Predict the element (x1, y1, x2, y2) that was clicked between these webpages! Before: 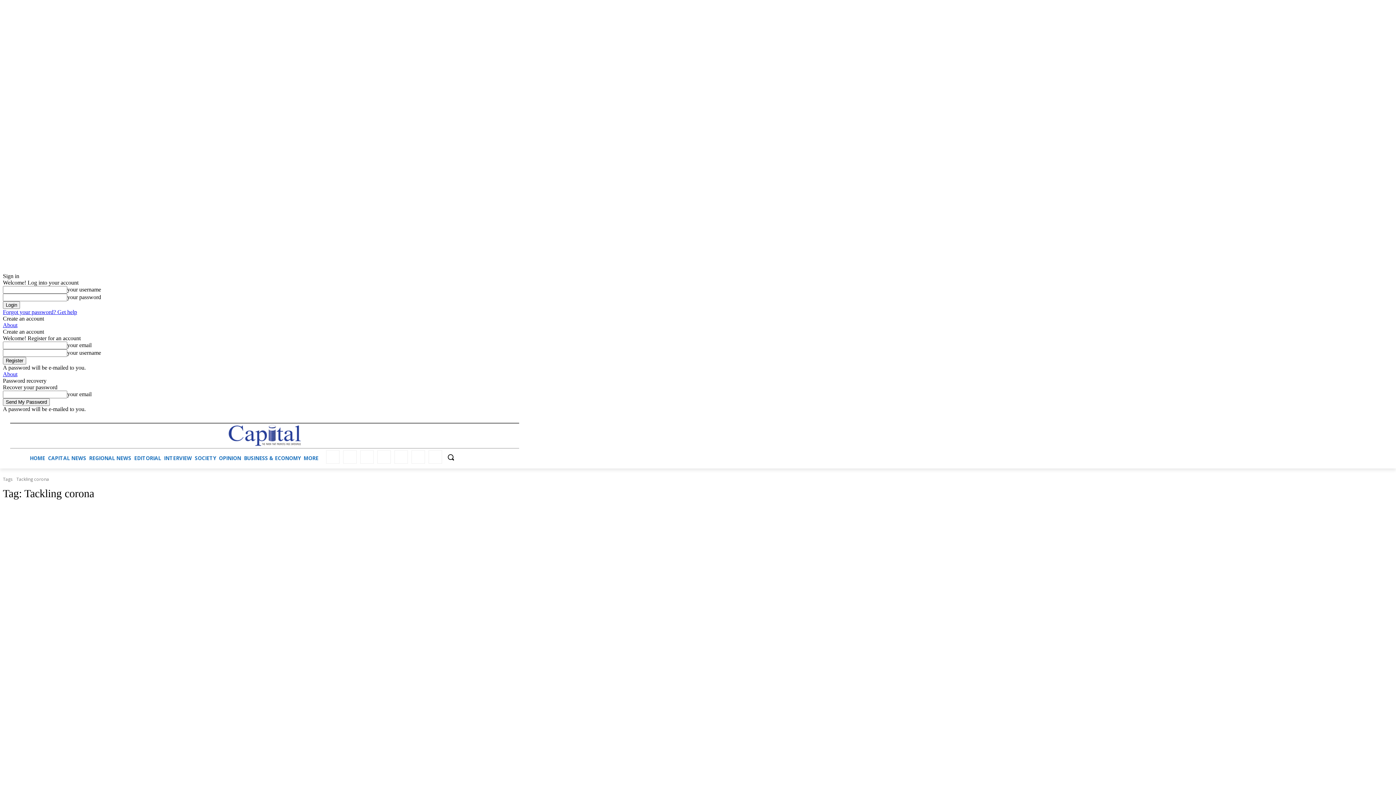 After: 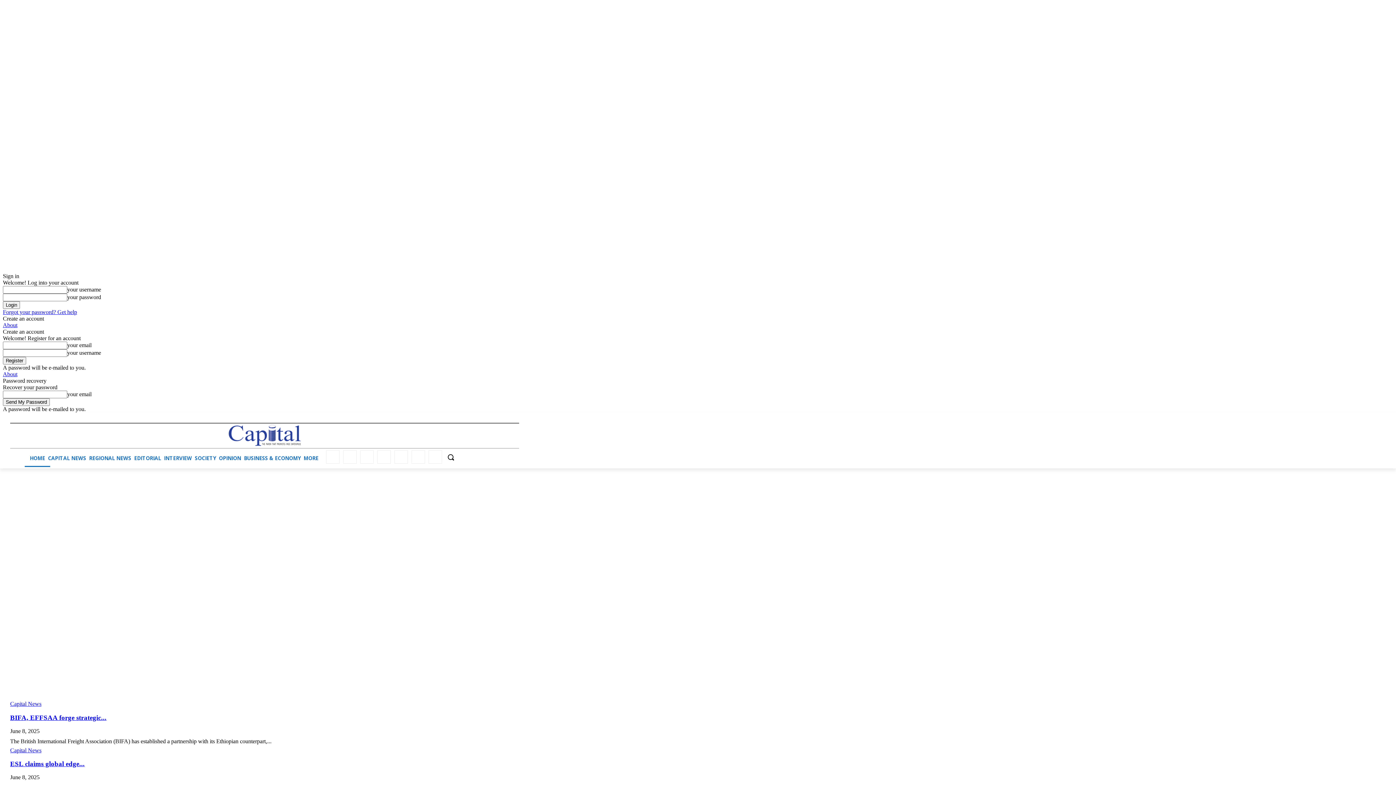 Action: bbox: (24, 449, 50, 467) label: HOME